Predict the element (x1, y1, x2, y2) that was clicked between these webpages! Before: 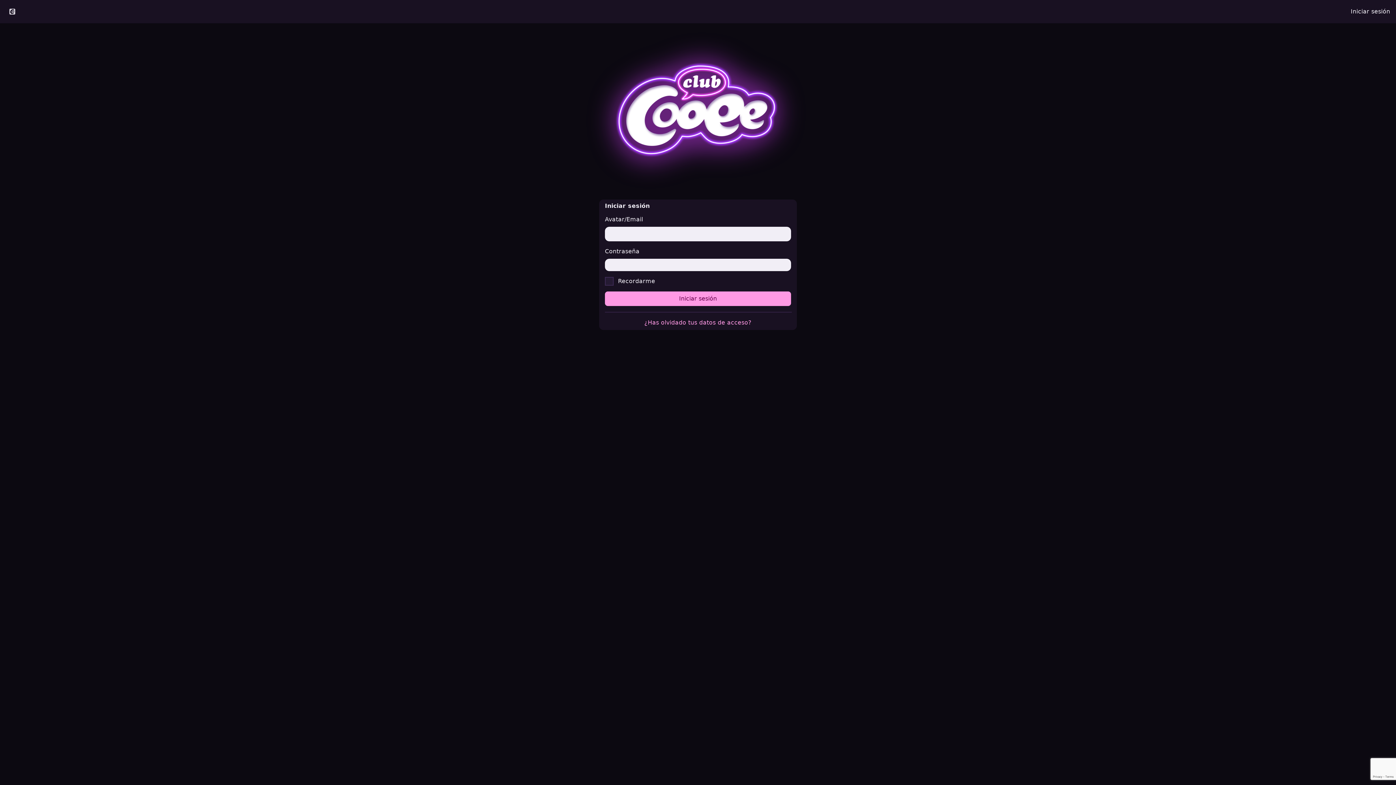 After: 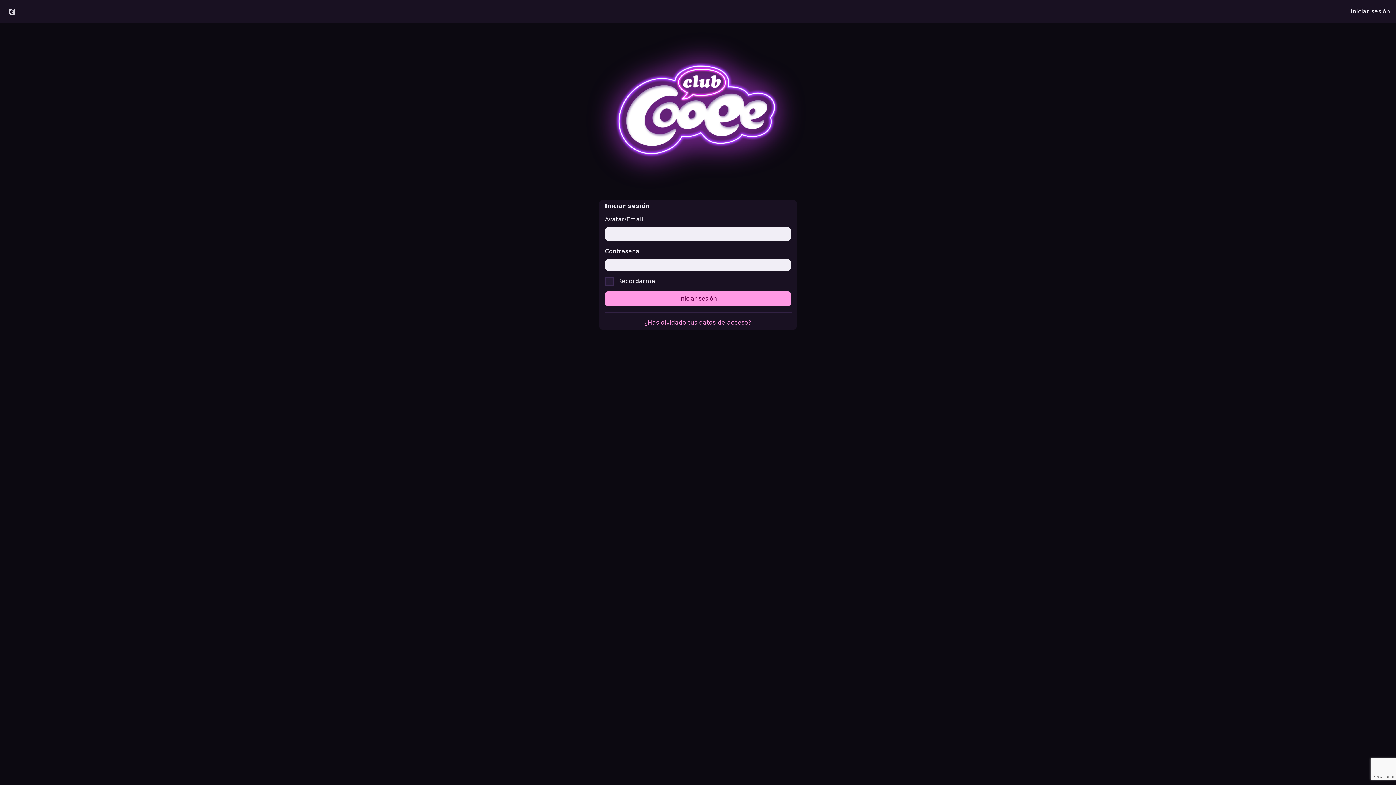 Action: bbox: (1345, 2, 1396, 20) label: Iniciar sesión